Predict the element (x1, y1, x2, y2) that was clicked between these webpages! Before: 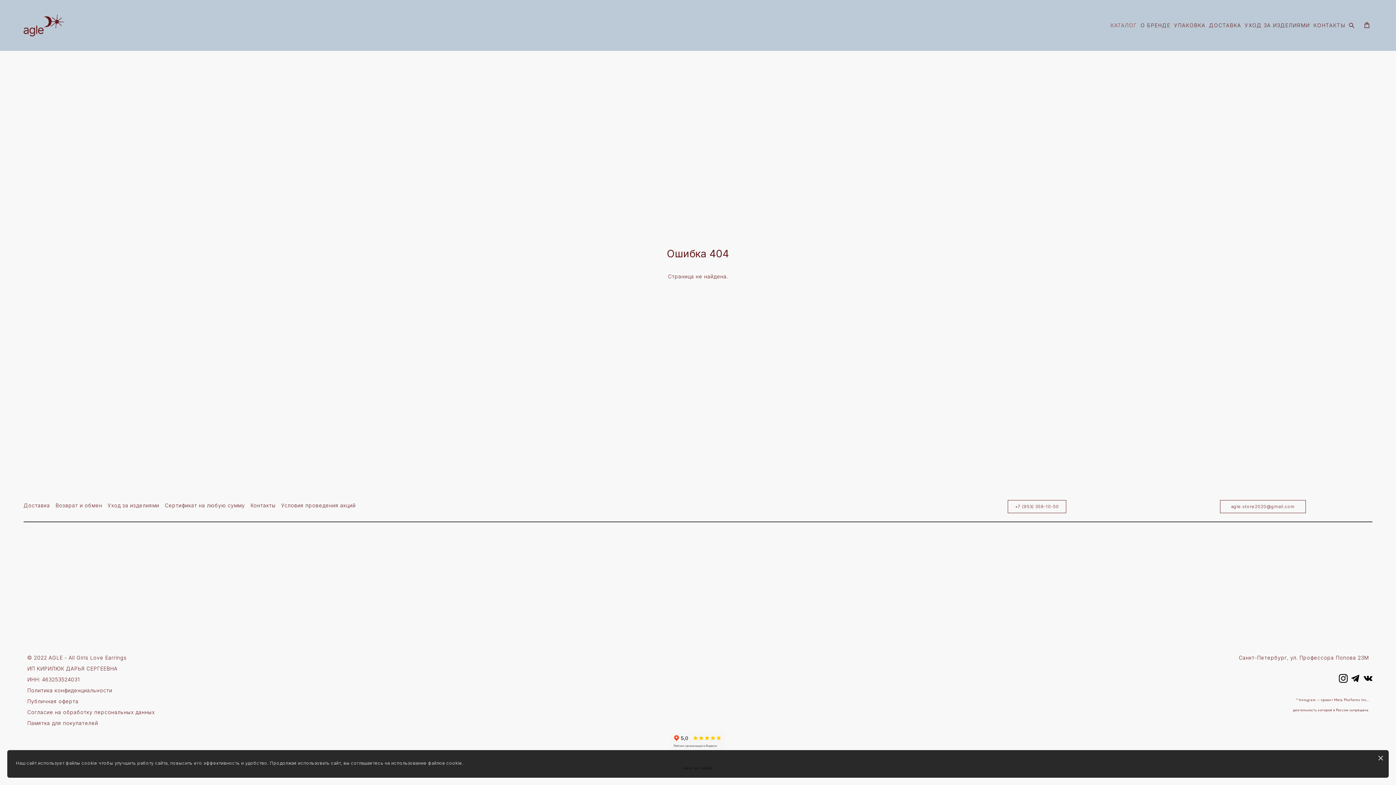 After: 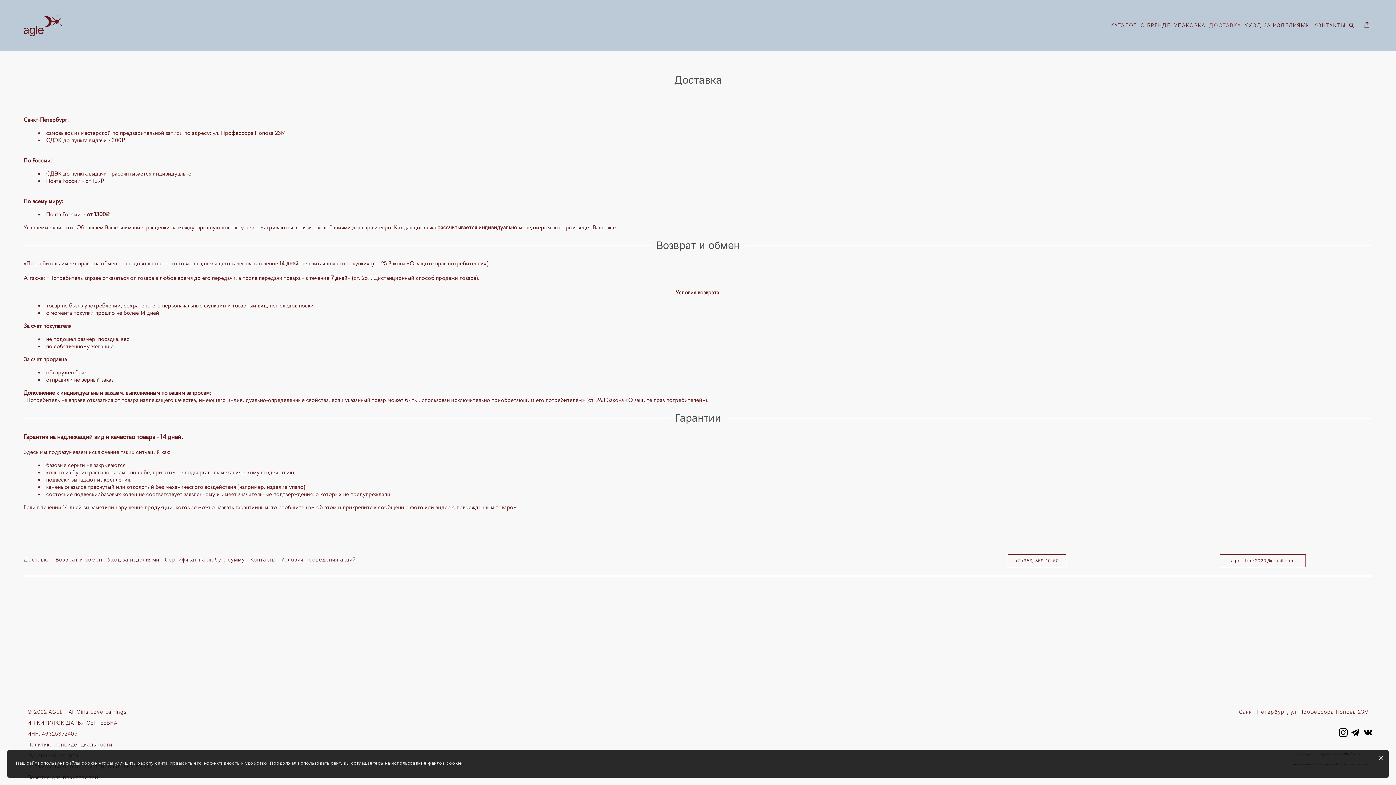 Action: bbox: (23, 502, 50, 508) label: Доставка